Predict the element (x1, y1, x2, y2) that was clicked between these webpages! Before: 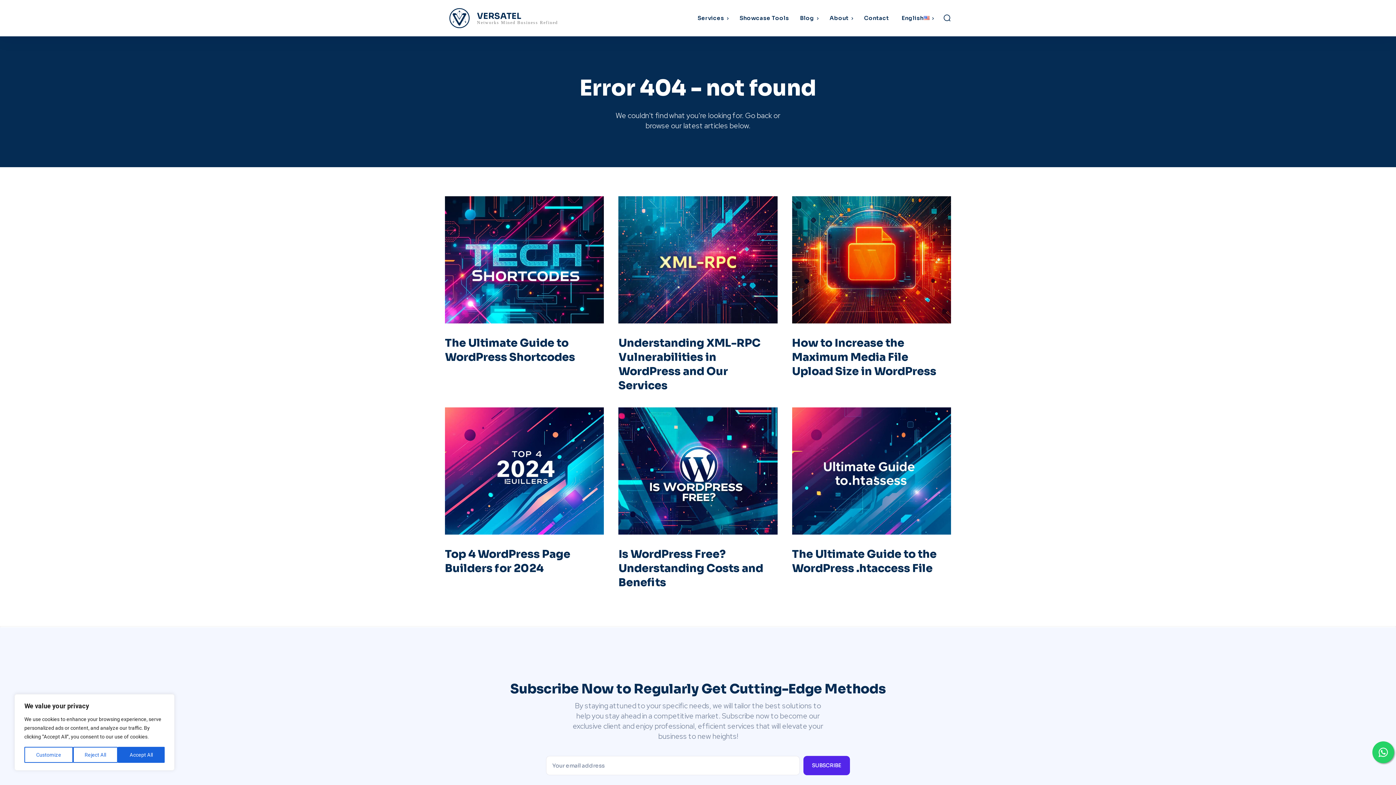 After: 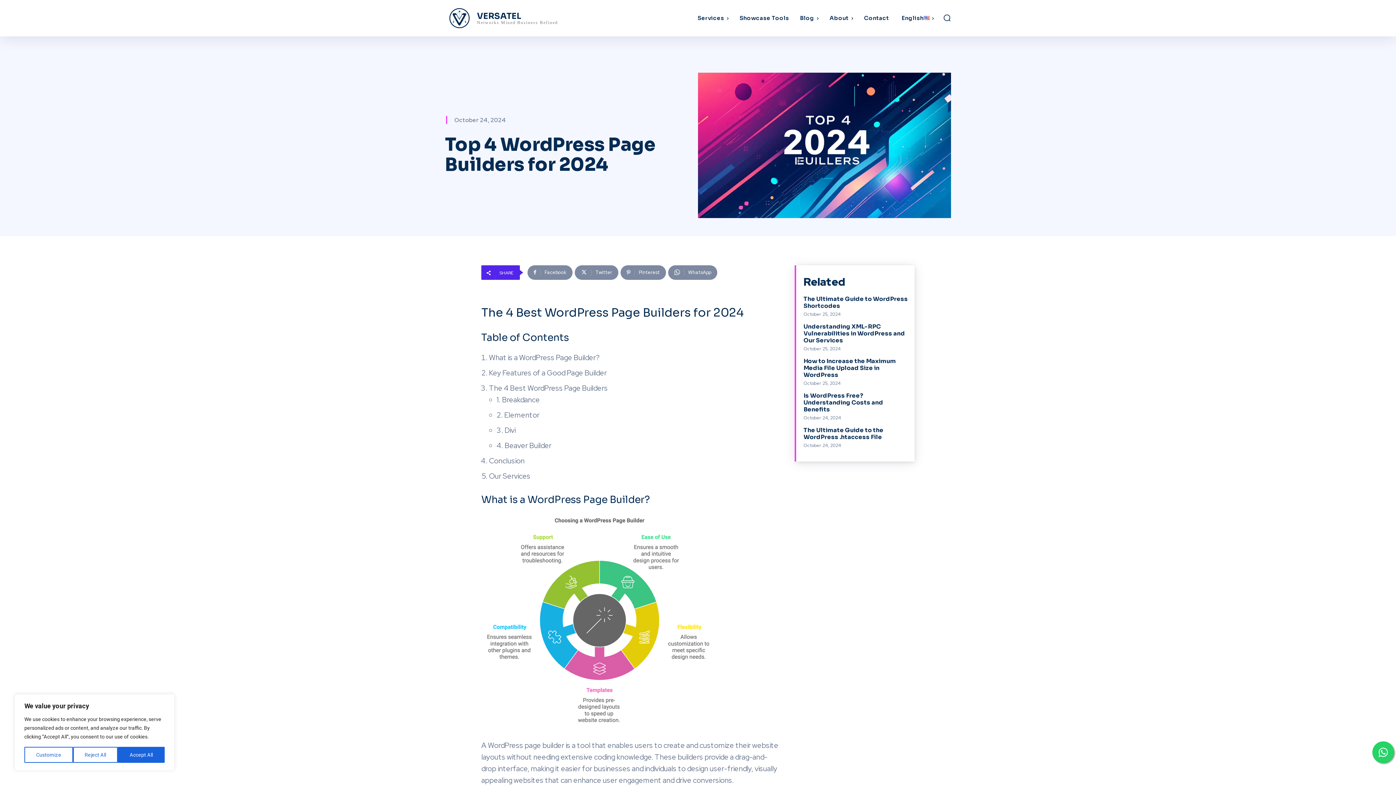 Action: bbox: (445, 407, 604, 534)